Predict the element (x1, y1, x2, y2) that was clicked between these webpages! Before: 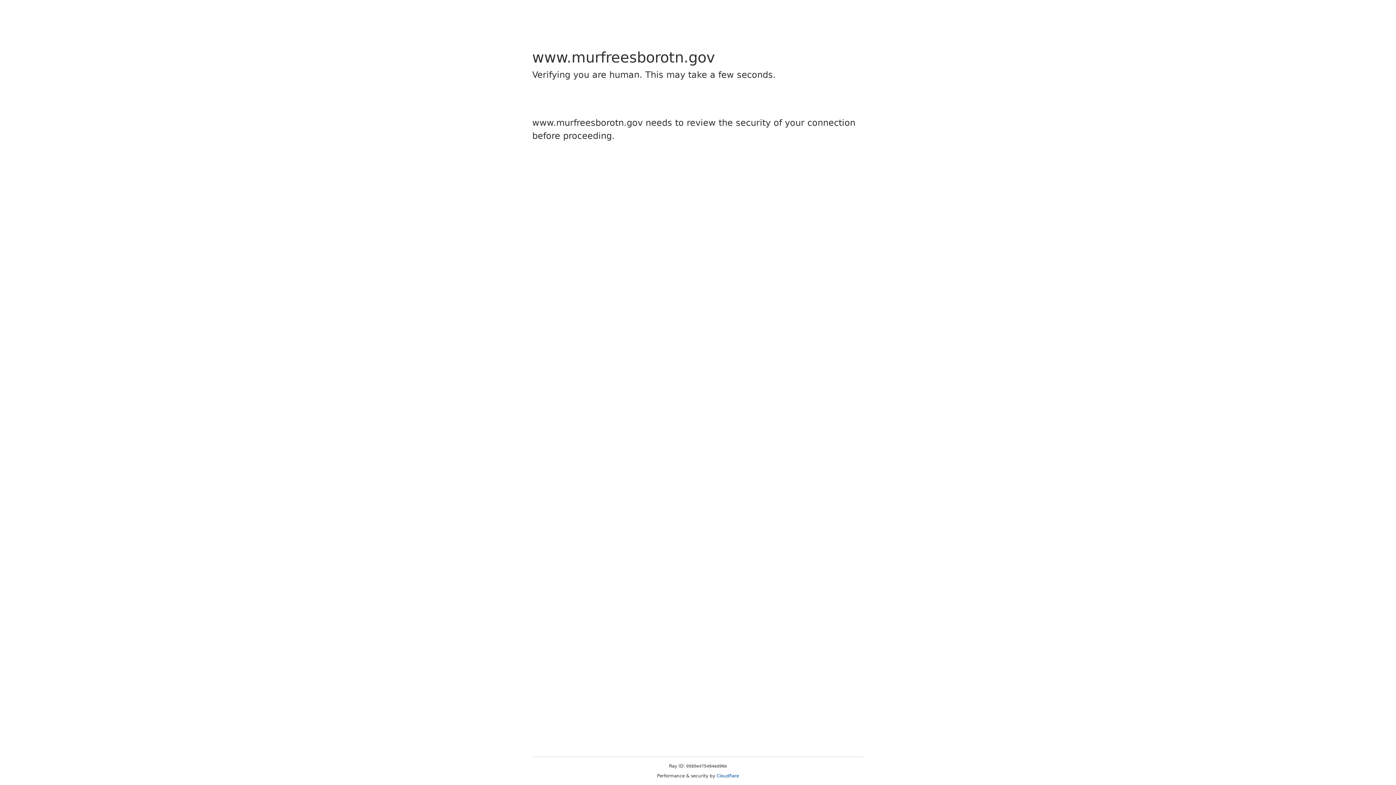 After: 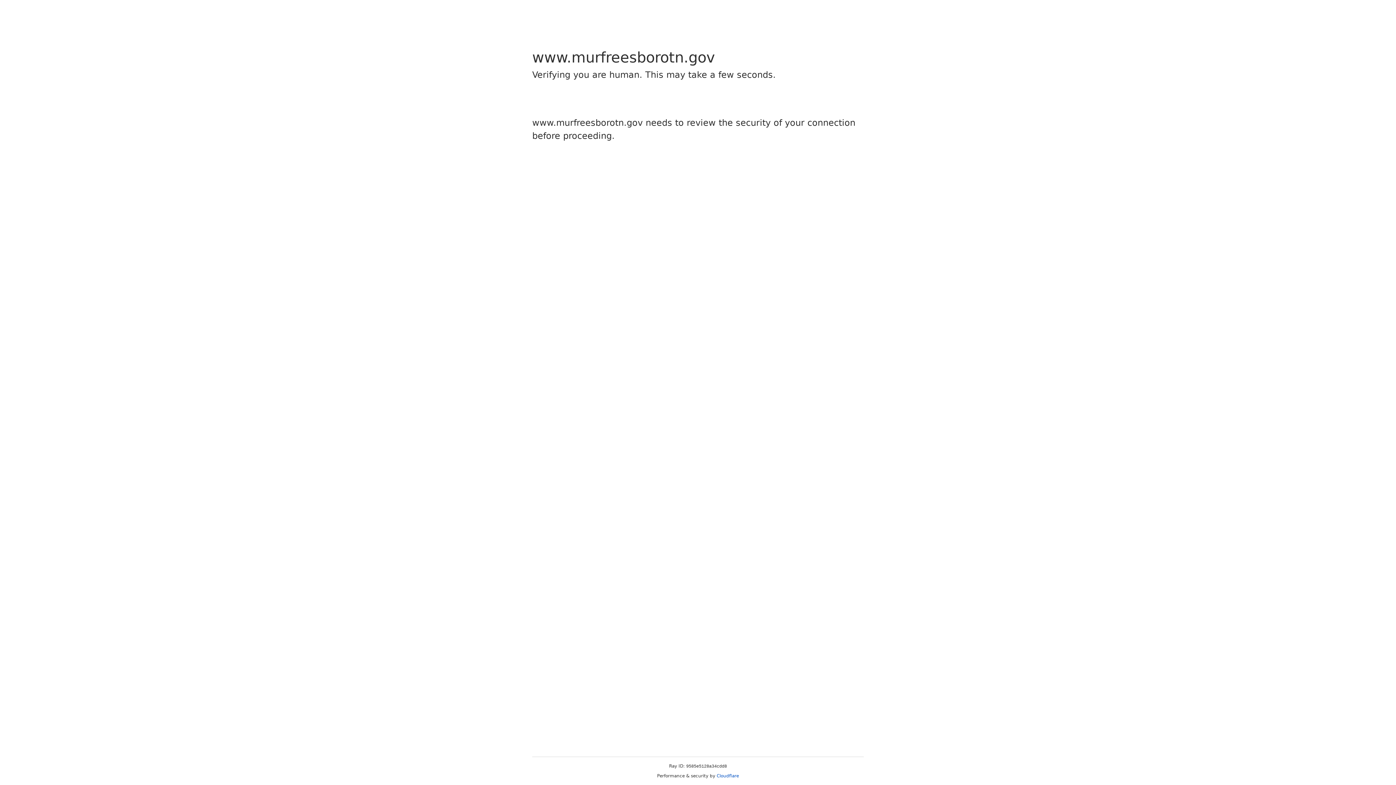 Action: bbox: (716, 773, 739, 778) label: Cloudflare